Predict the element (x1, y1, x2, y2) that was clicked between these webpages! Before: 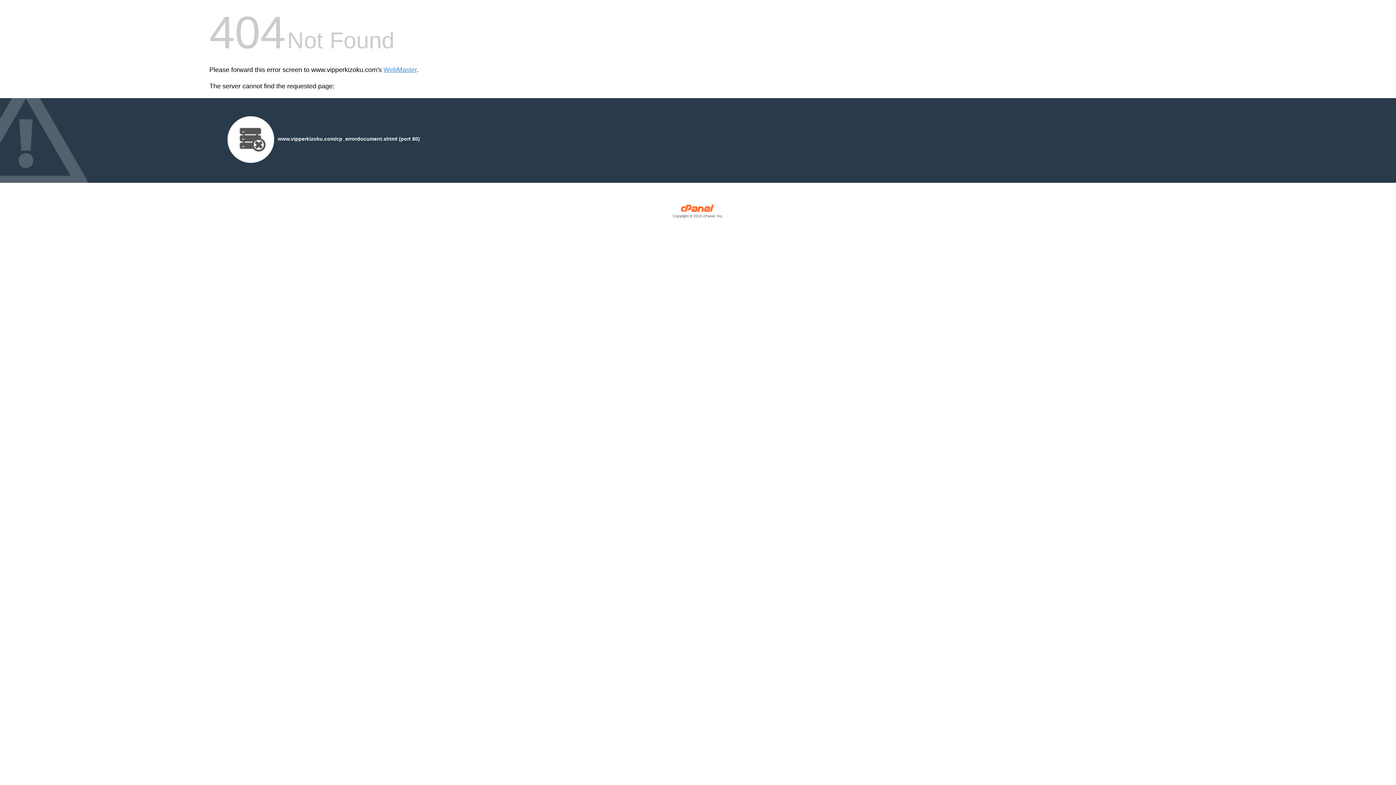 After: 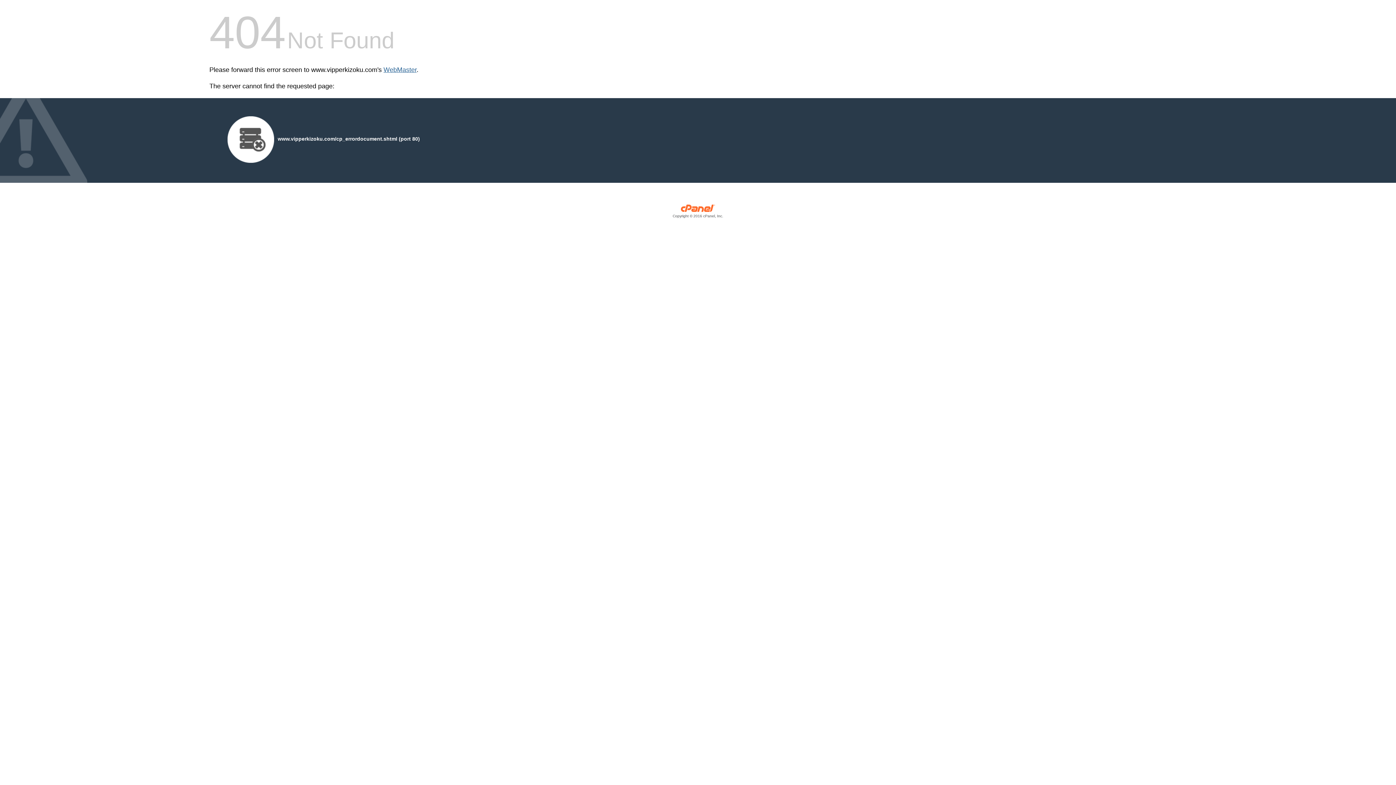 Action: label: WebMaster bbox: (383, 66, 416, 73)